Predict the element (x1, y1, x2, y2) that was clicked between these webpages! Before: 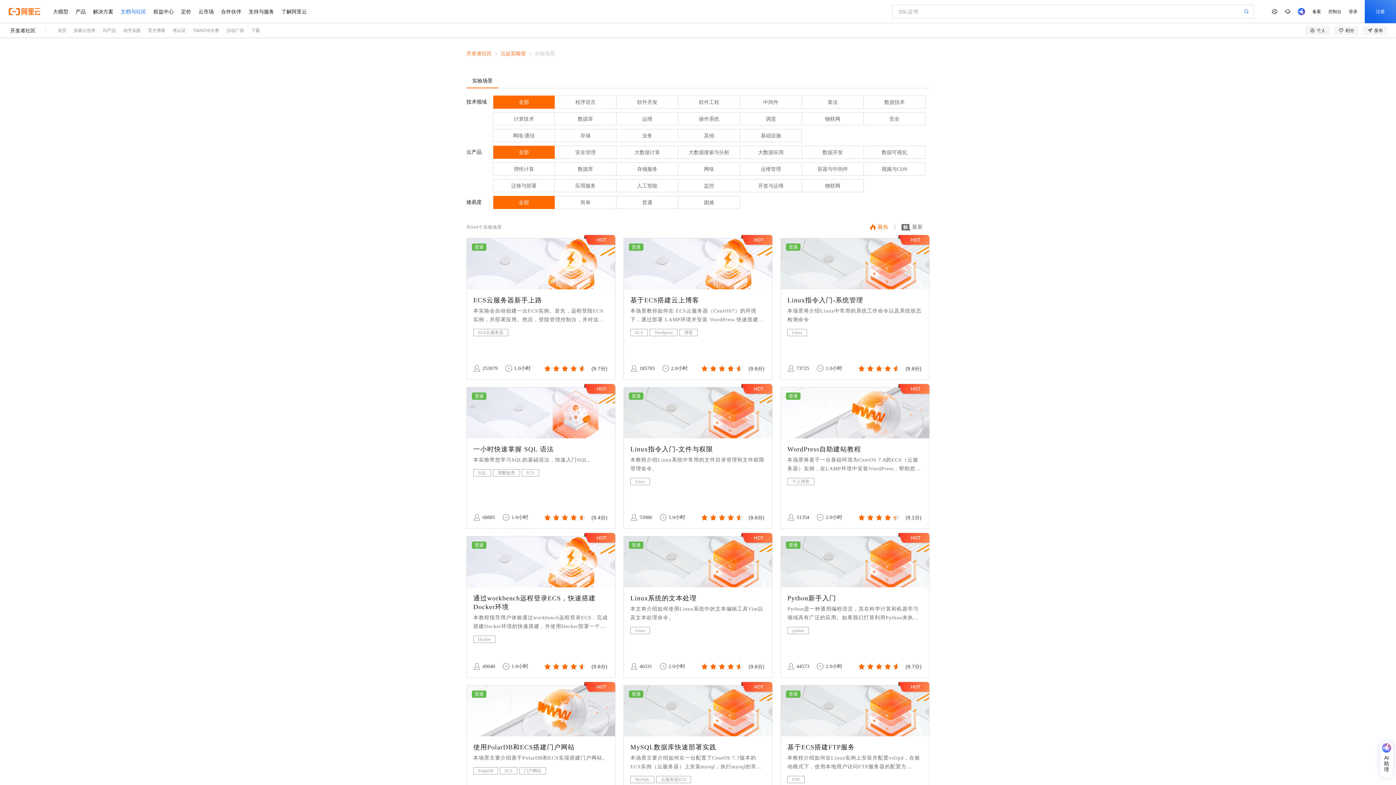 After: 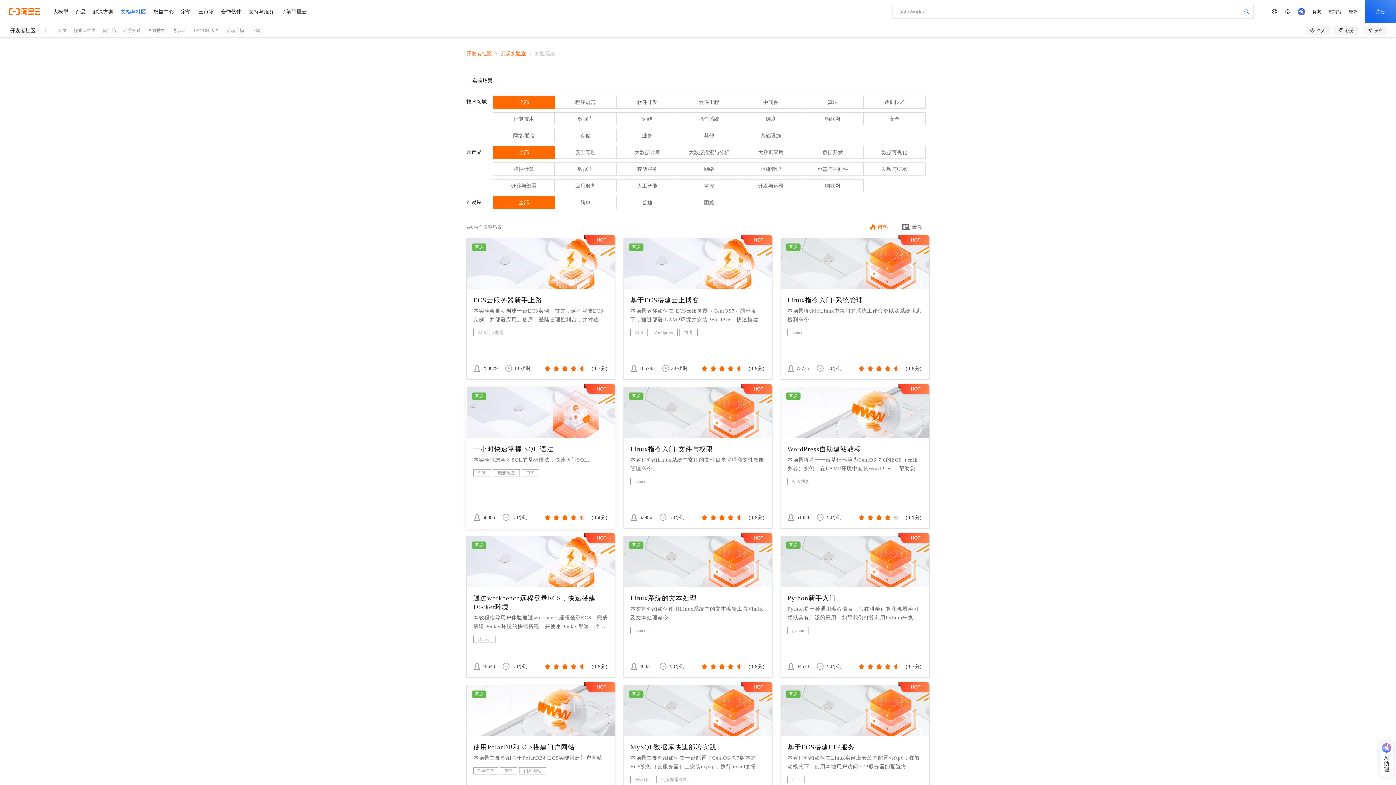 Action: label: 普通
一小时快速掌握 SQL 语法
本实验带您学习SQL的基础语法，快速入门SQL。
SQL
增删改查
ECS
68885
1.0小时
(9.4分) bbox: (466, 387, 615, 529)